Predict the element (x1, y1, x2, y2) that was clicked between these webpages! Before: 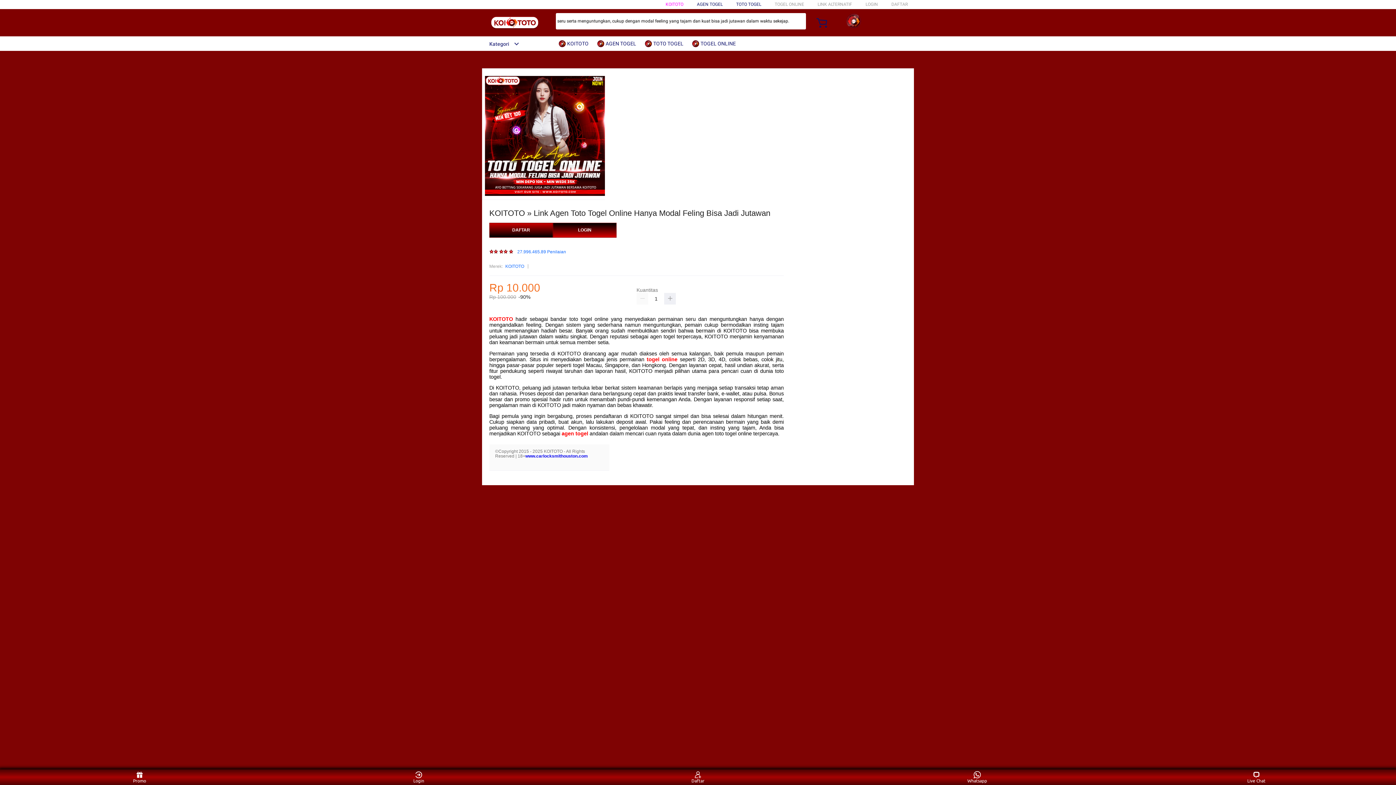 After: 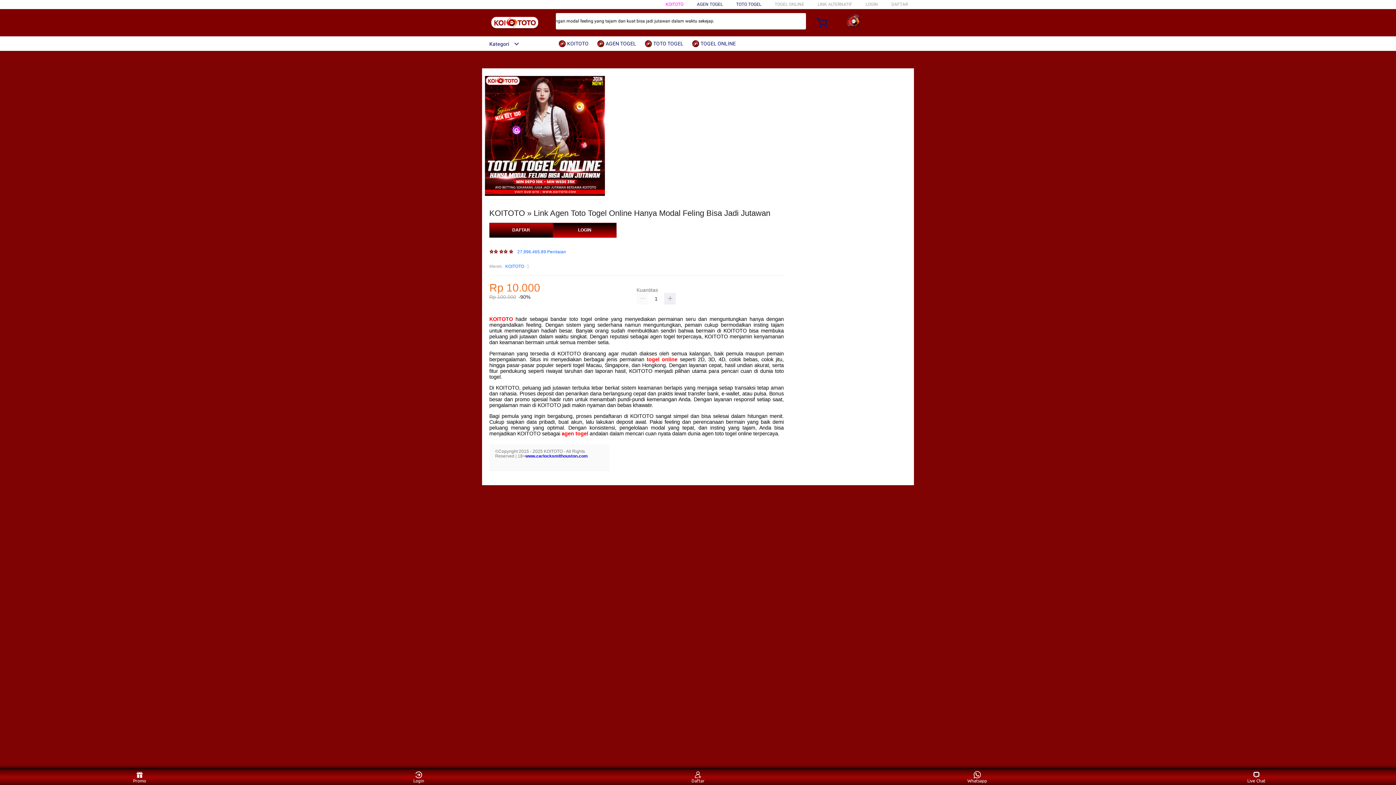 Action: label:  KOITOTO bbox: (558, 36, 592, 50)